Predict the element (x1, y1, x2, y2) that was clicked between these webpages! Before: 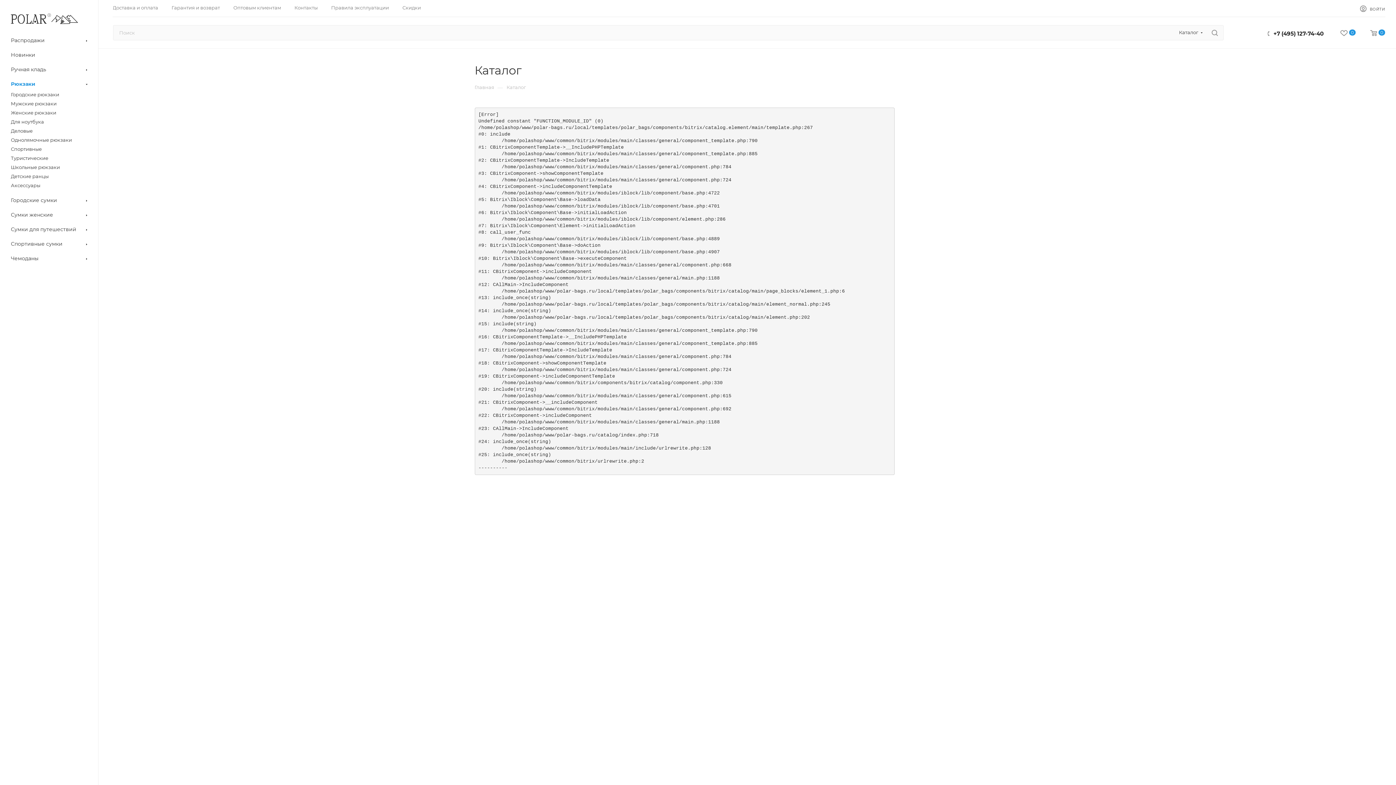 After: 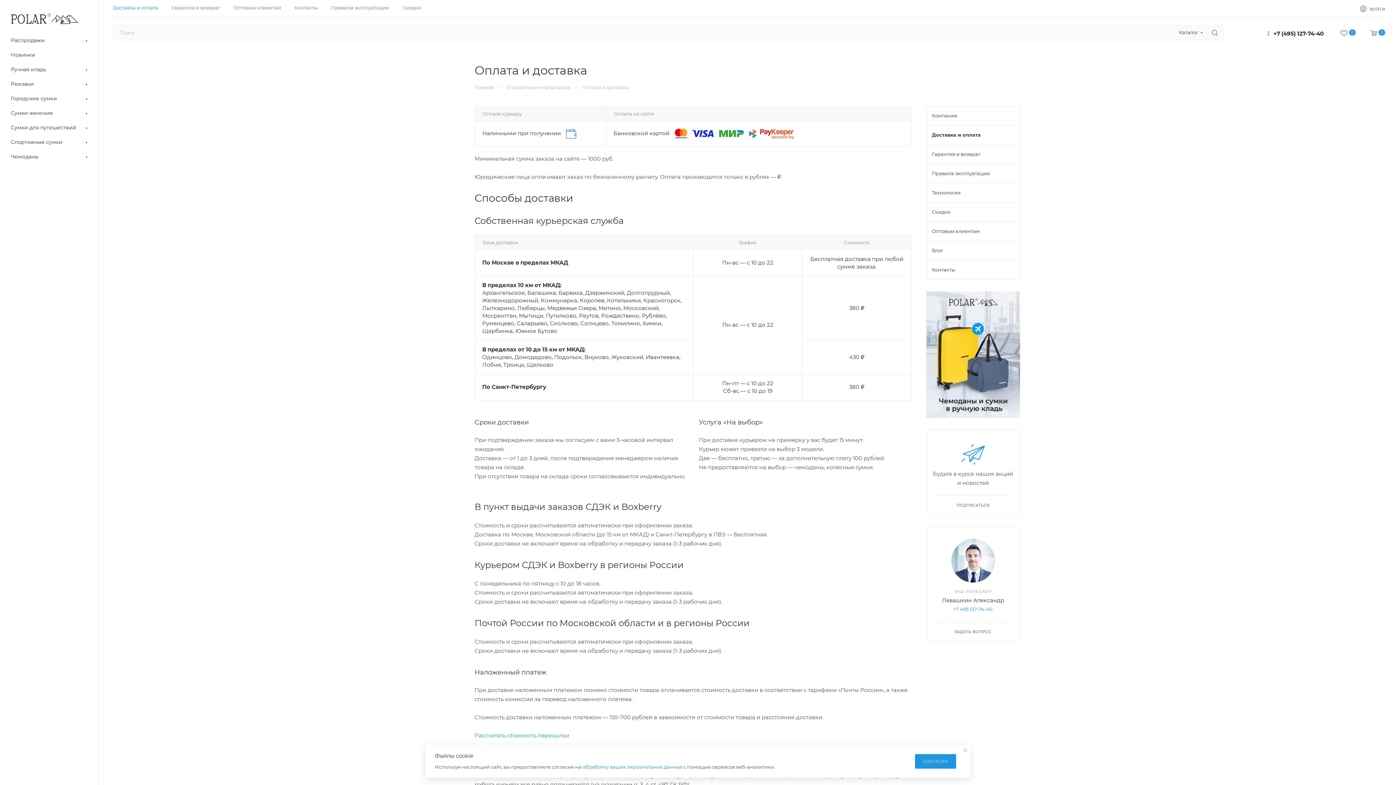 Action: label: Доставка и оплата bbox: (112, 4, 158, 10)